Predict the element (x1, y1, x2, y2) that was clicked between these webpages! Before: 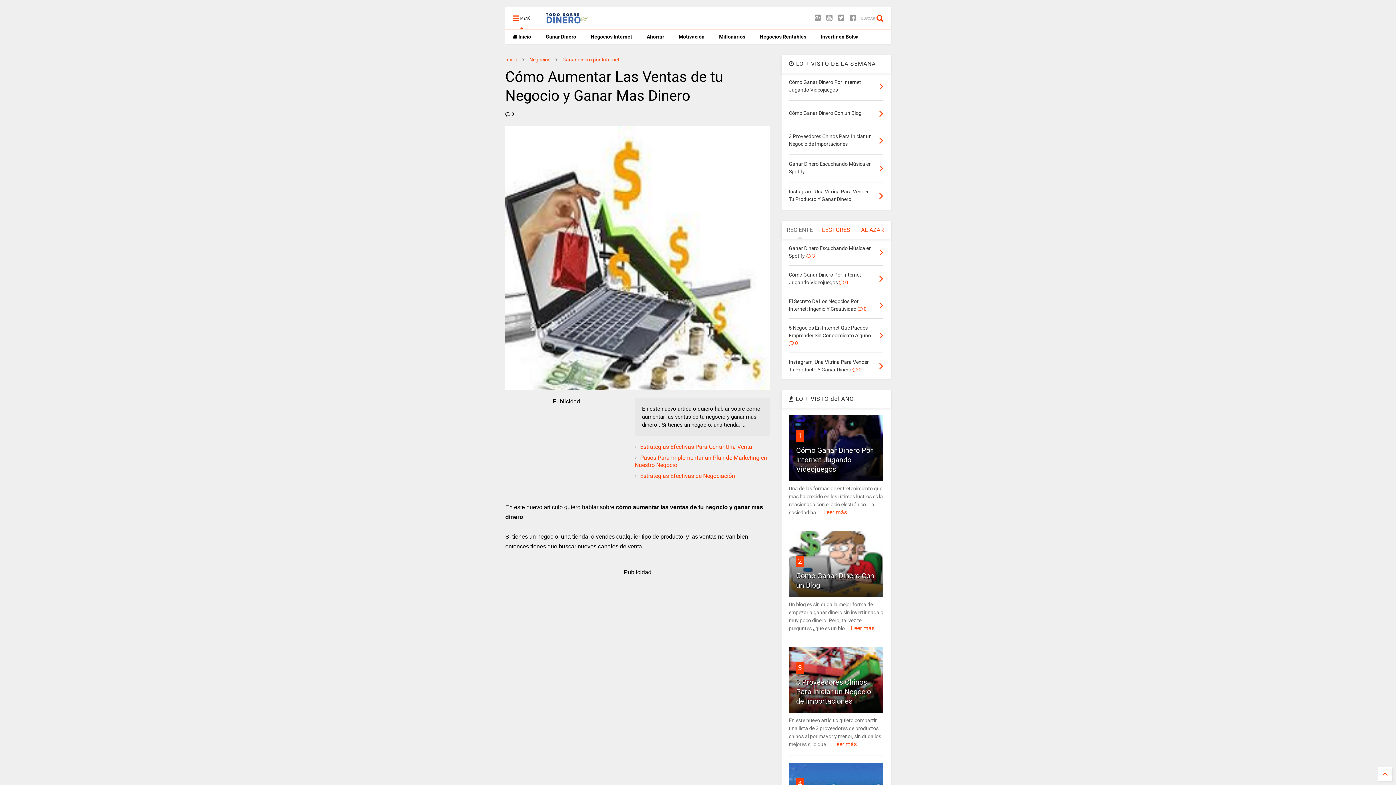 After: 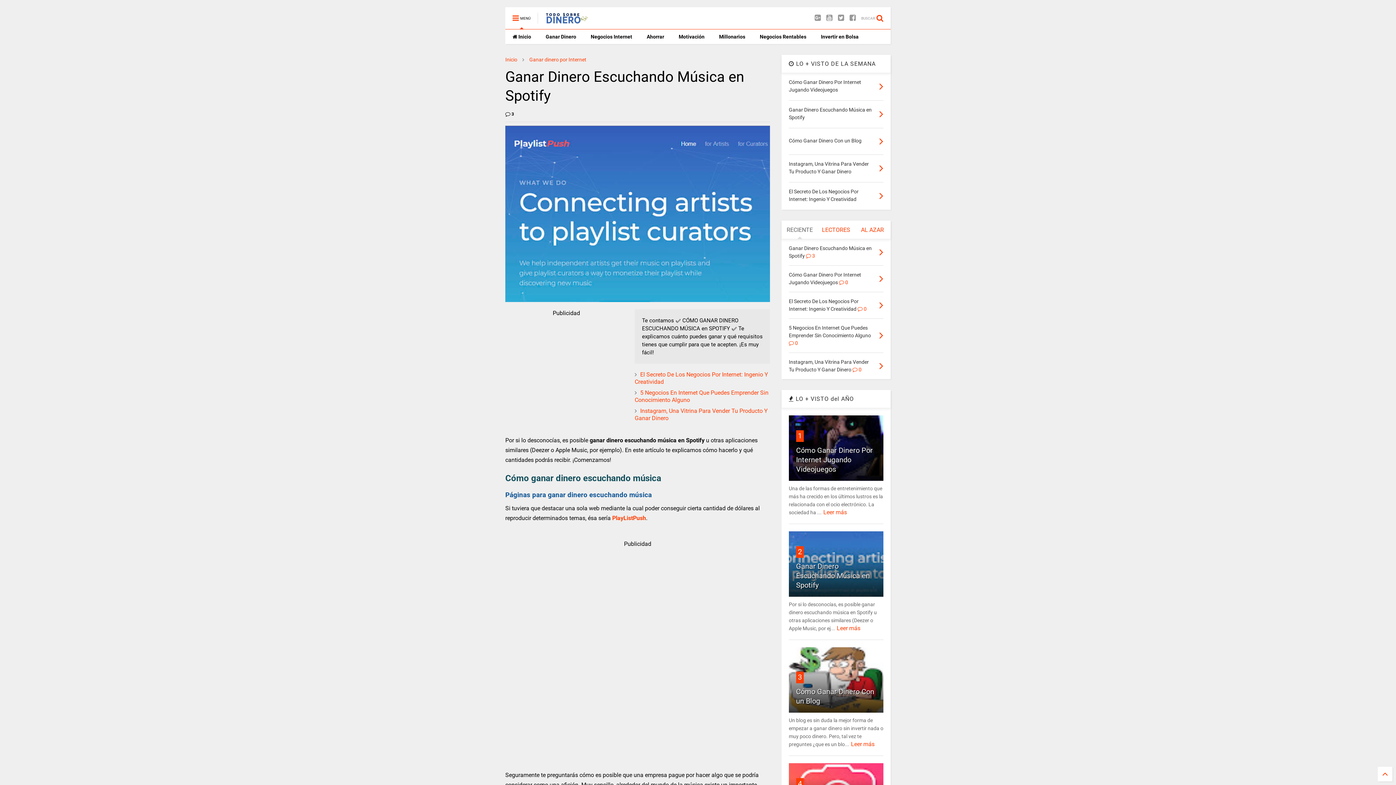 Action: bbox: (798, 779, 802, 788) label: 4